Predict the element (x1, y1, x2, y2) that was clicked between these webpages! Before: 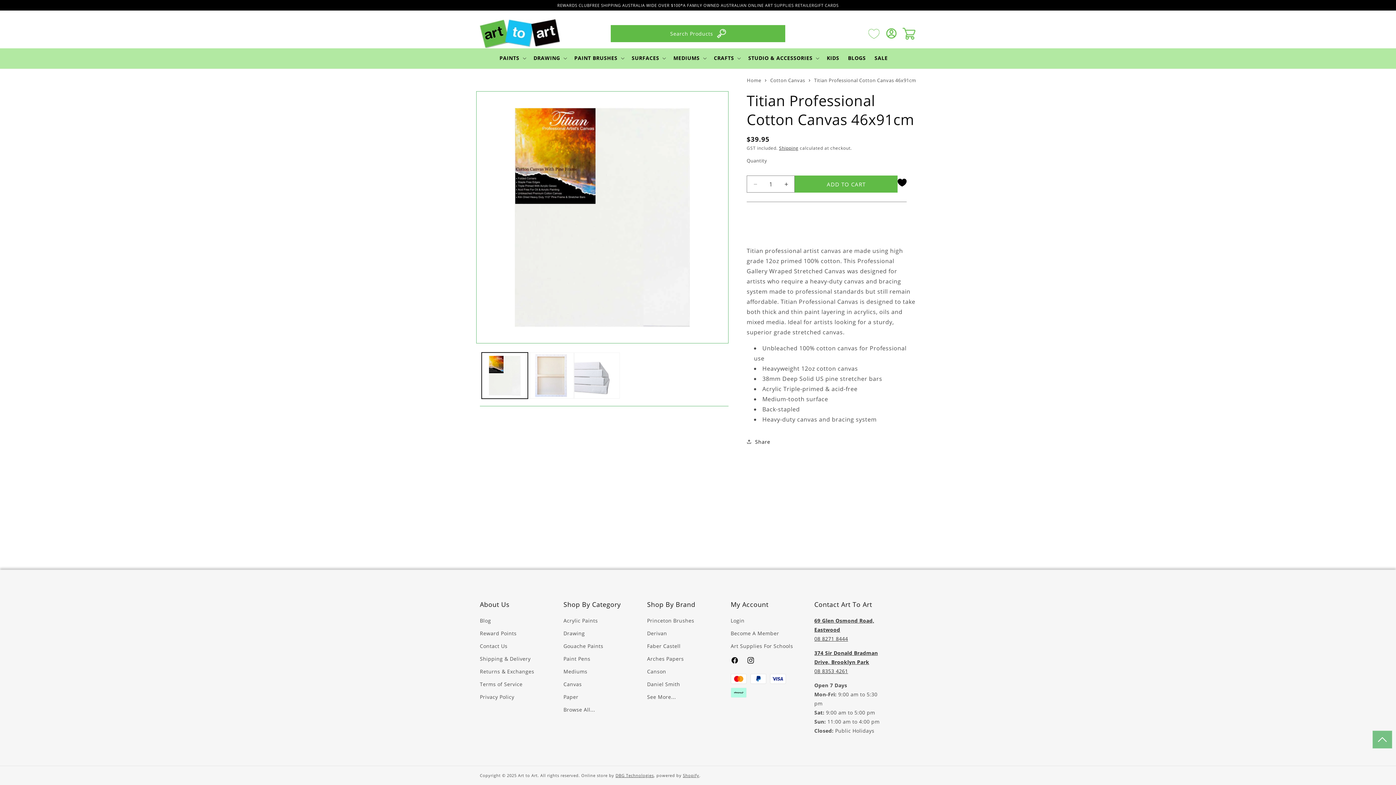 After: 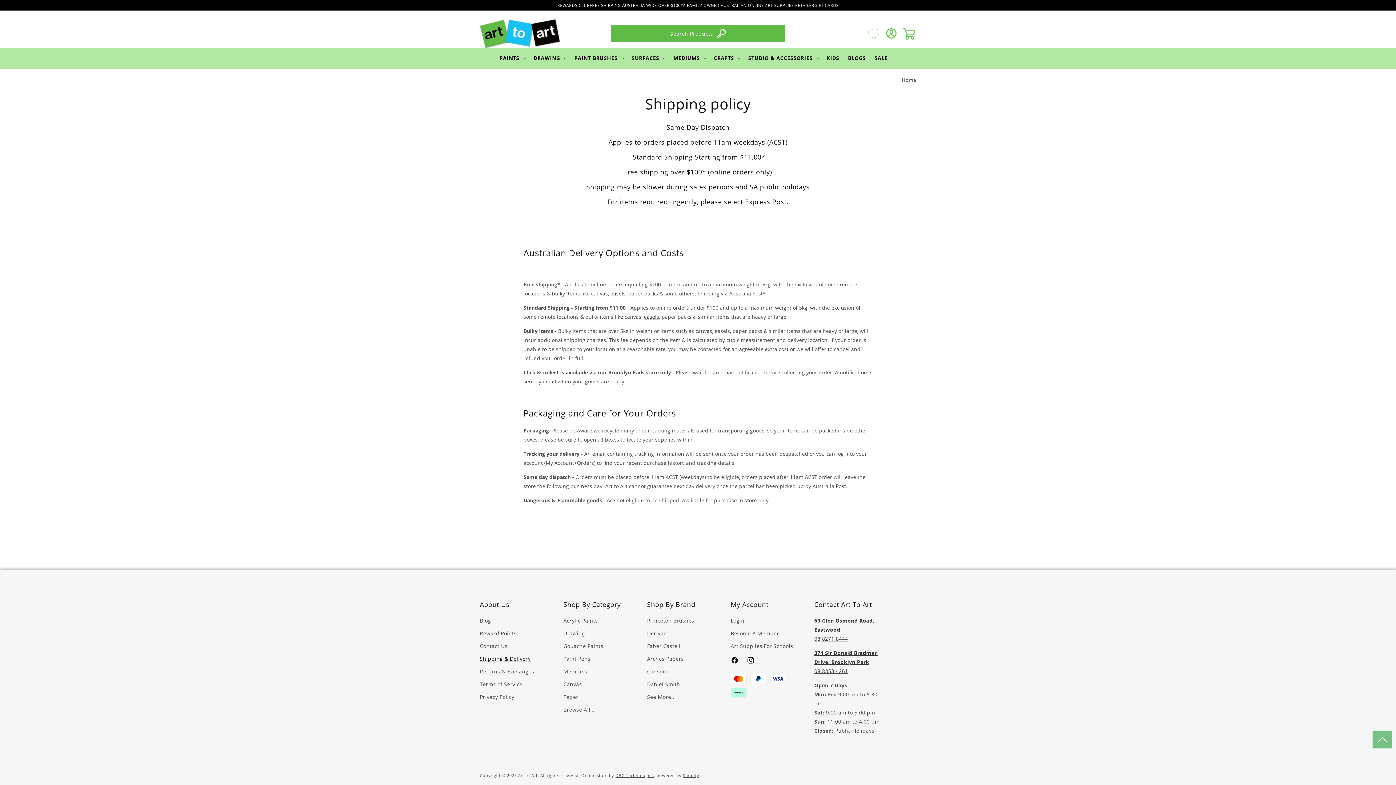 Action: label: Shipping & Delivery bbox: (480, 652, 530, 665)